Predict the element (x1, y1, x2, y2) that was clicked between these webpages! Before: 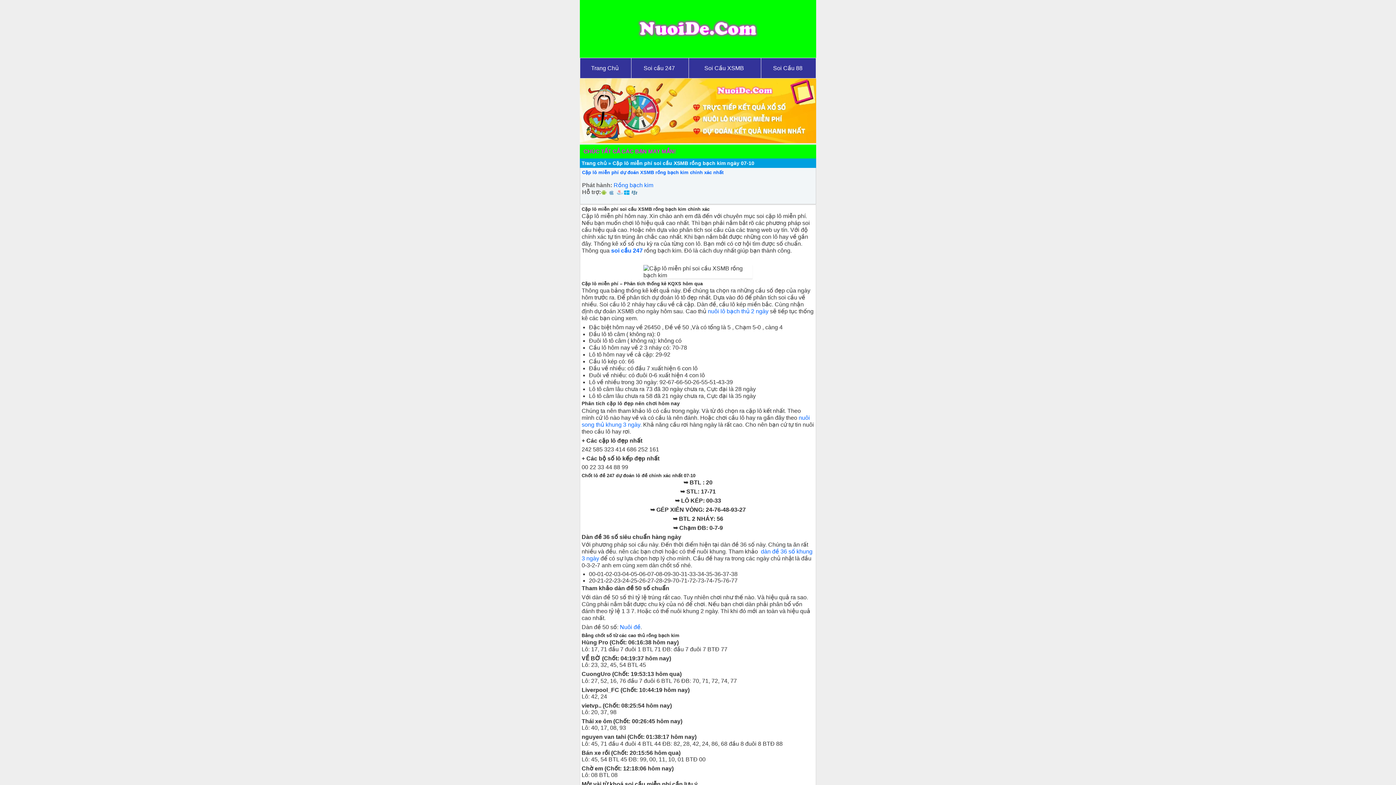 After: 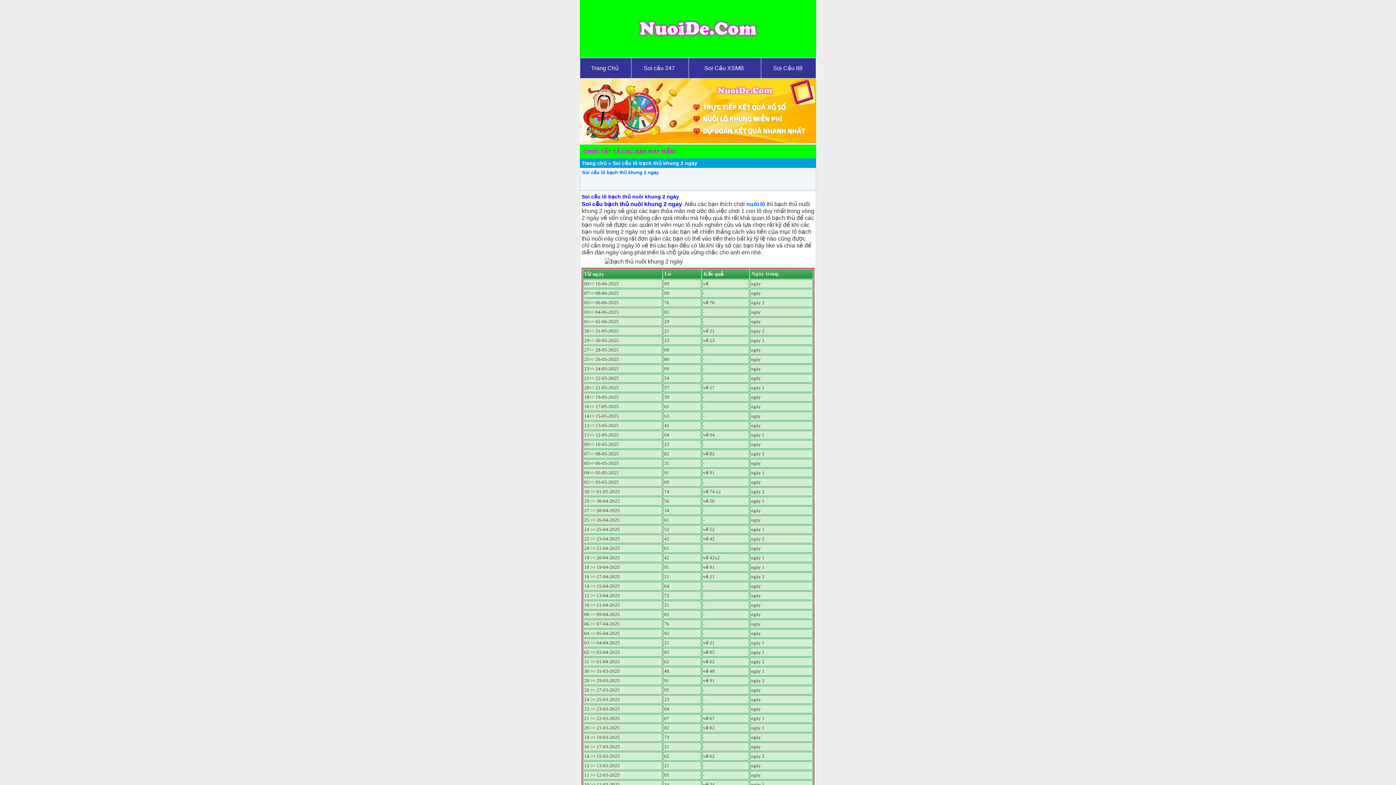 Action: label: nuôi lô bạch thủ 2 ngày bbox: (708, 308, 768, 314)